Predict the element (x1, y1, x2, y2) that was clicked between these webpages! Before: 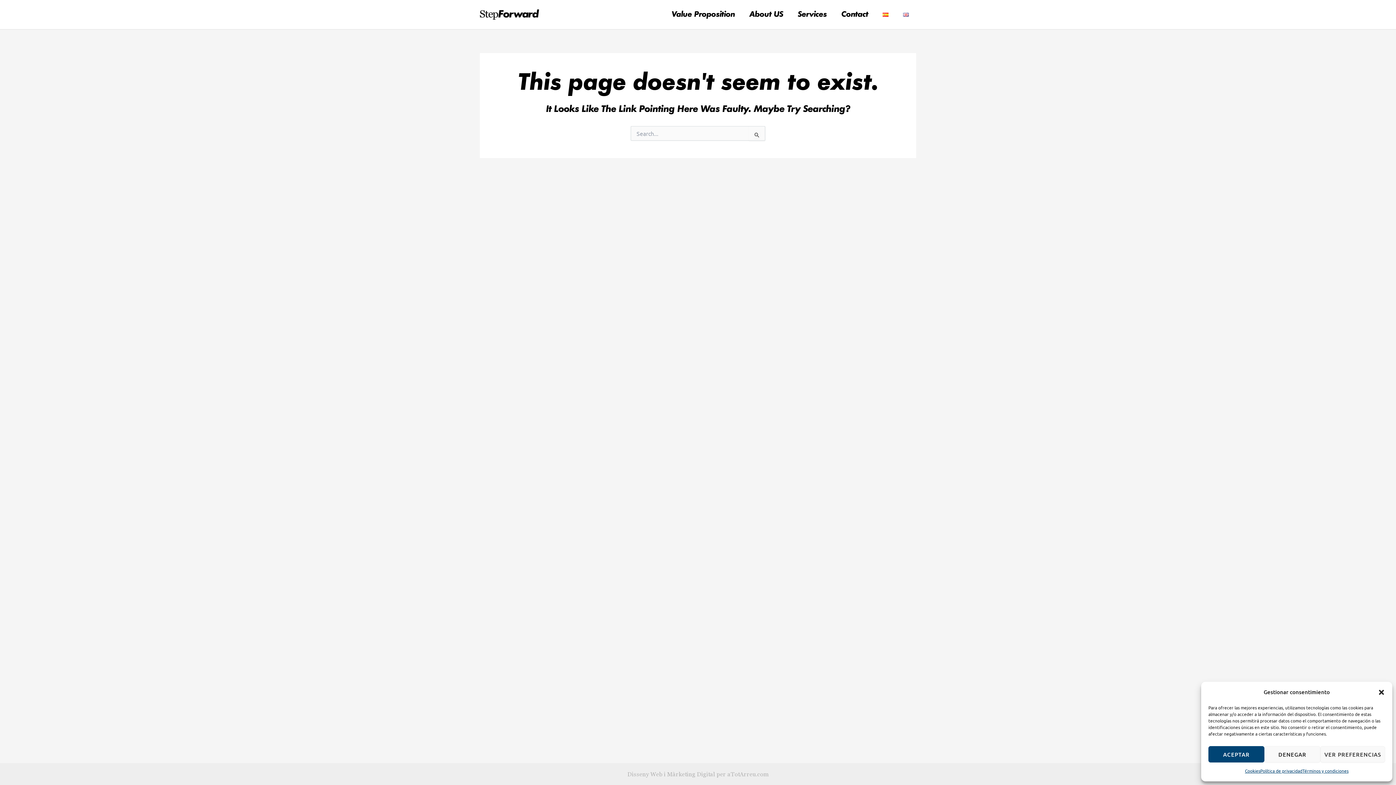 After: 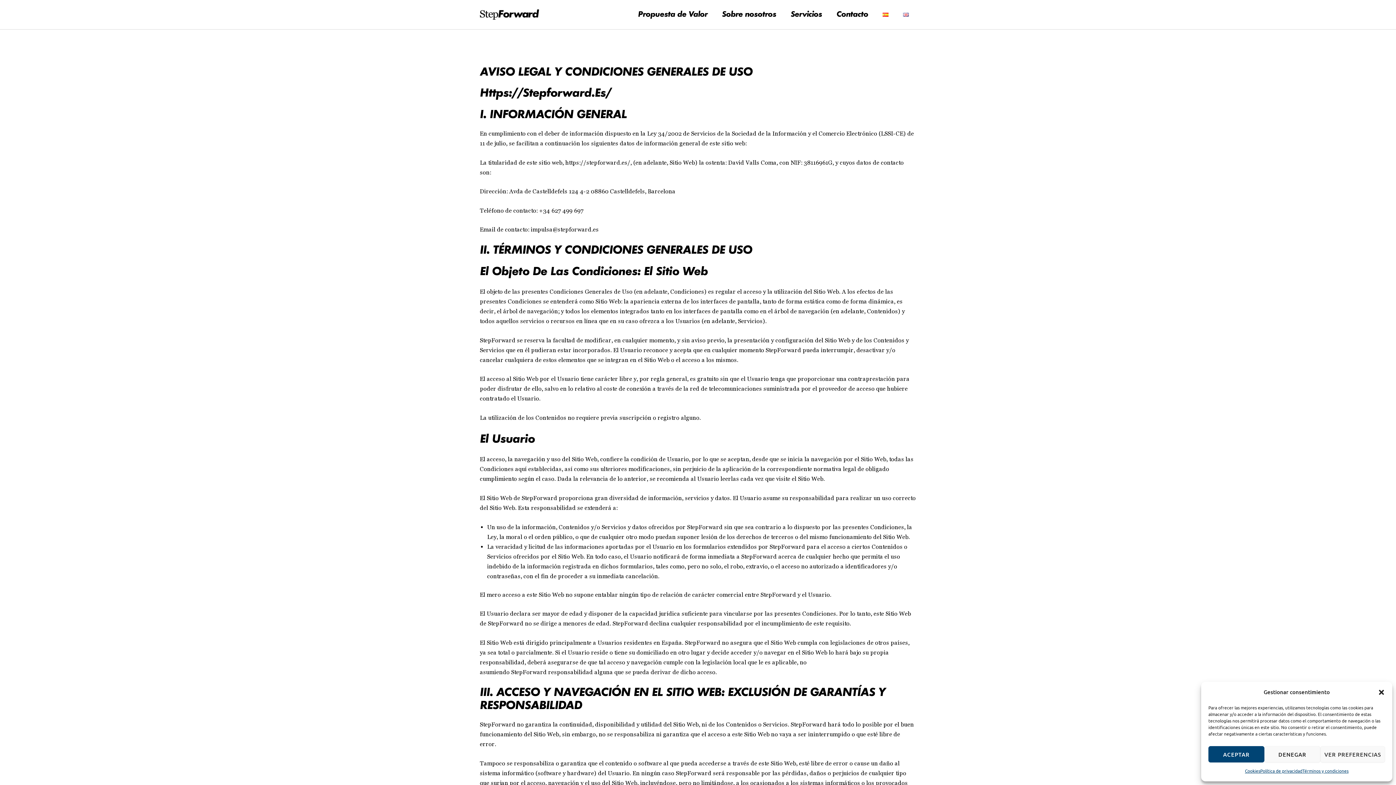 Action: label: Términos y condiciones bbox: (1302, 766, 1348, 776)